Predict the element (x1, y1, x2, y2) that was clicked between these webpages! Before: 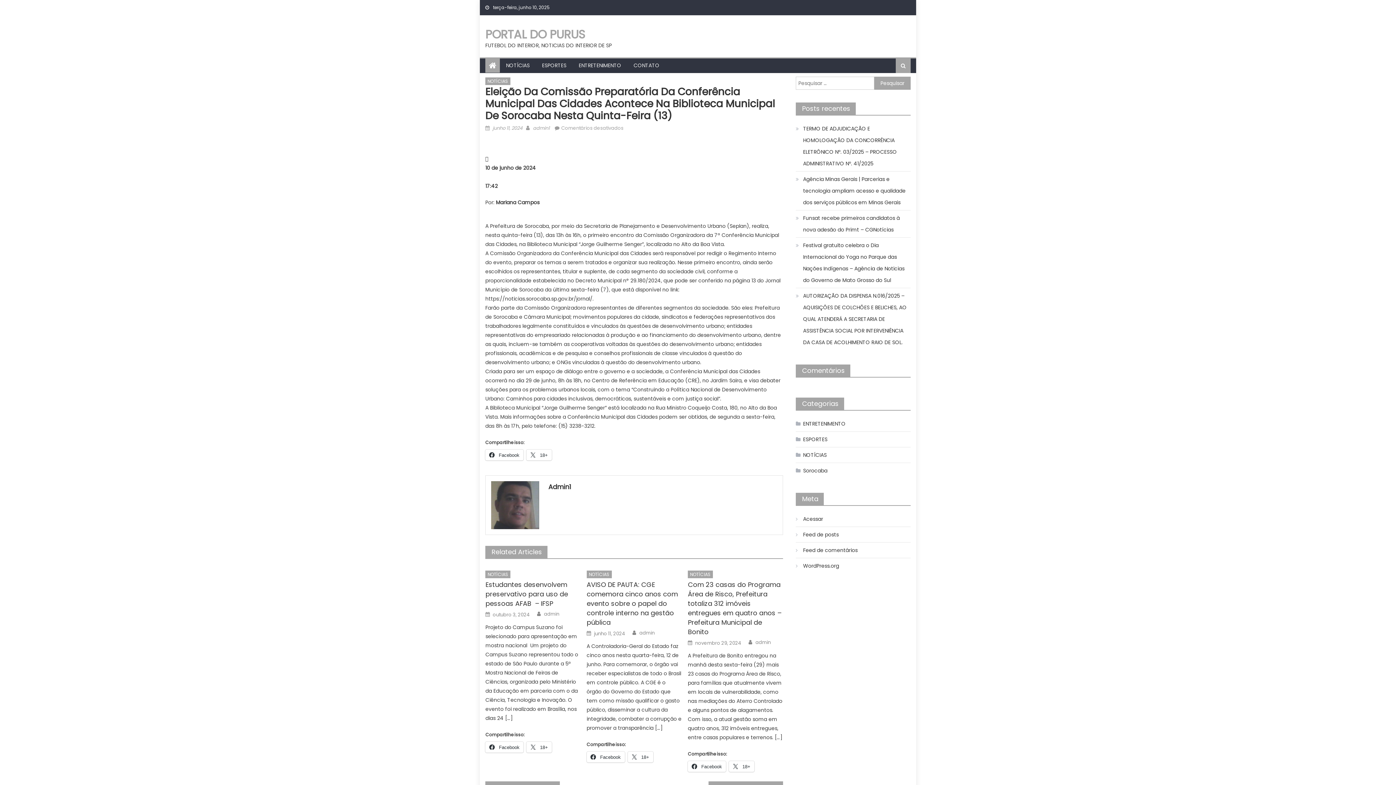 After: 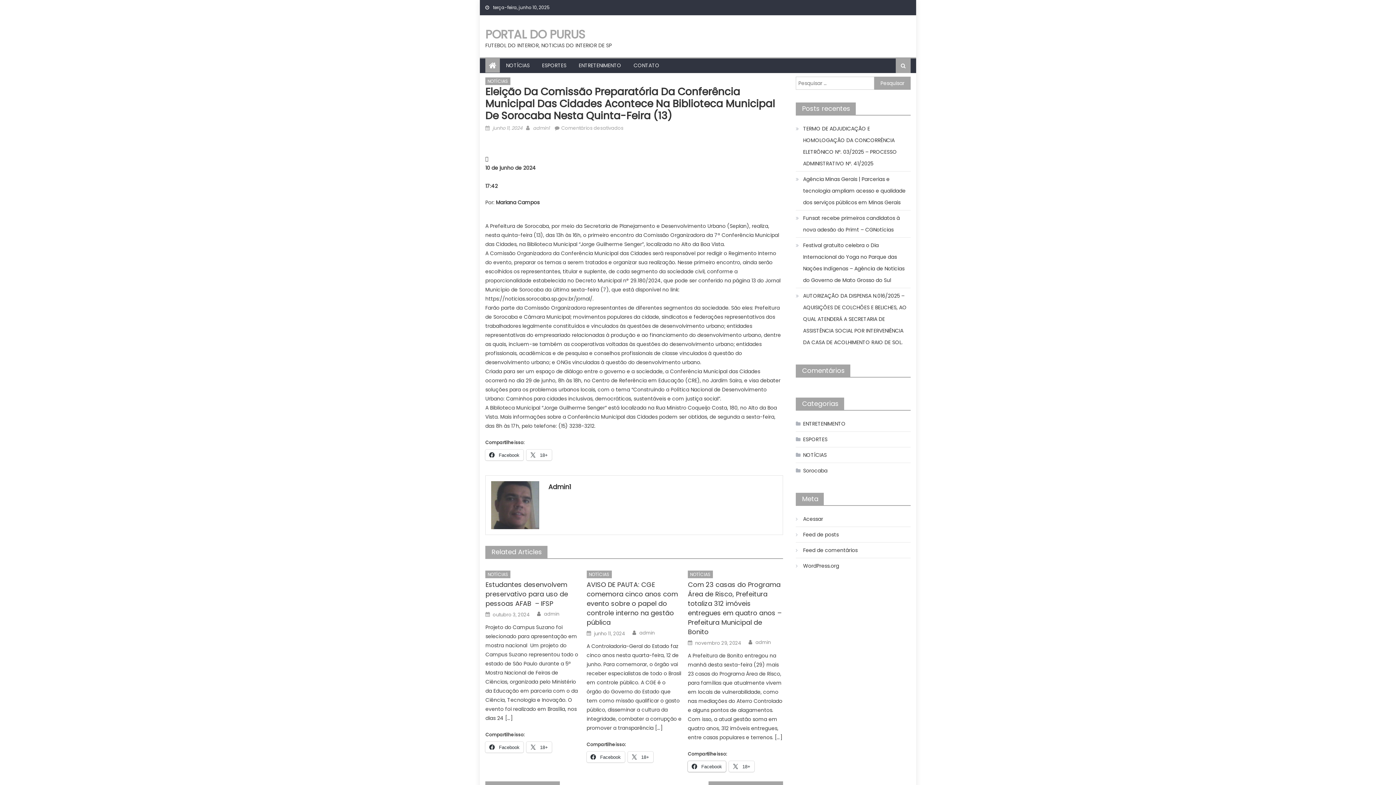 Action: label:  Facebook bbox: (688, 761, 726, 772)